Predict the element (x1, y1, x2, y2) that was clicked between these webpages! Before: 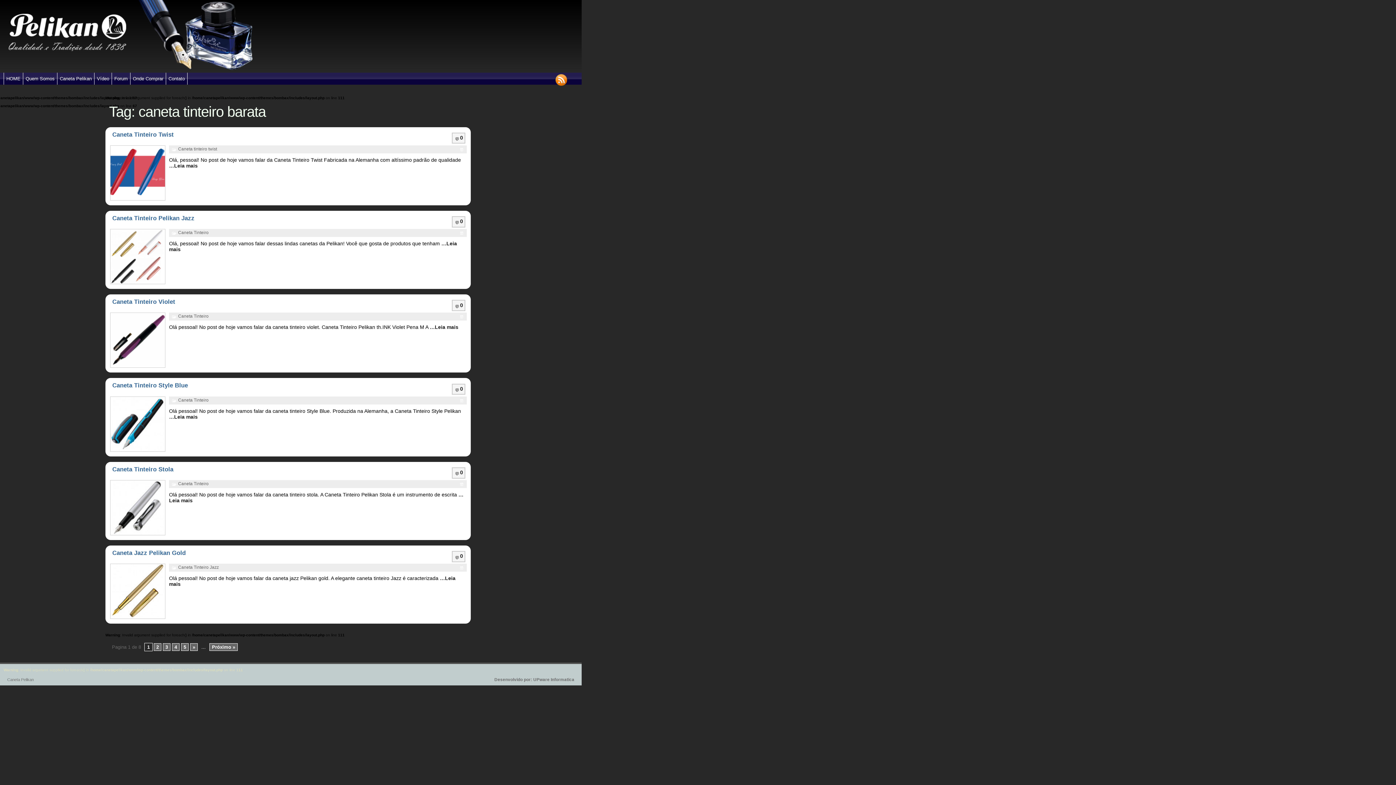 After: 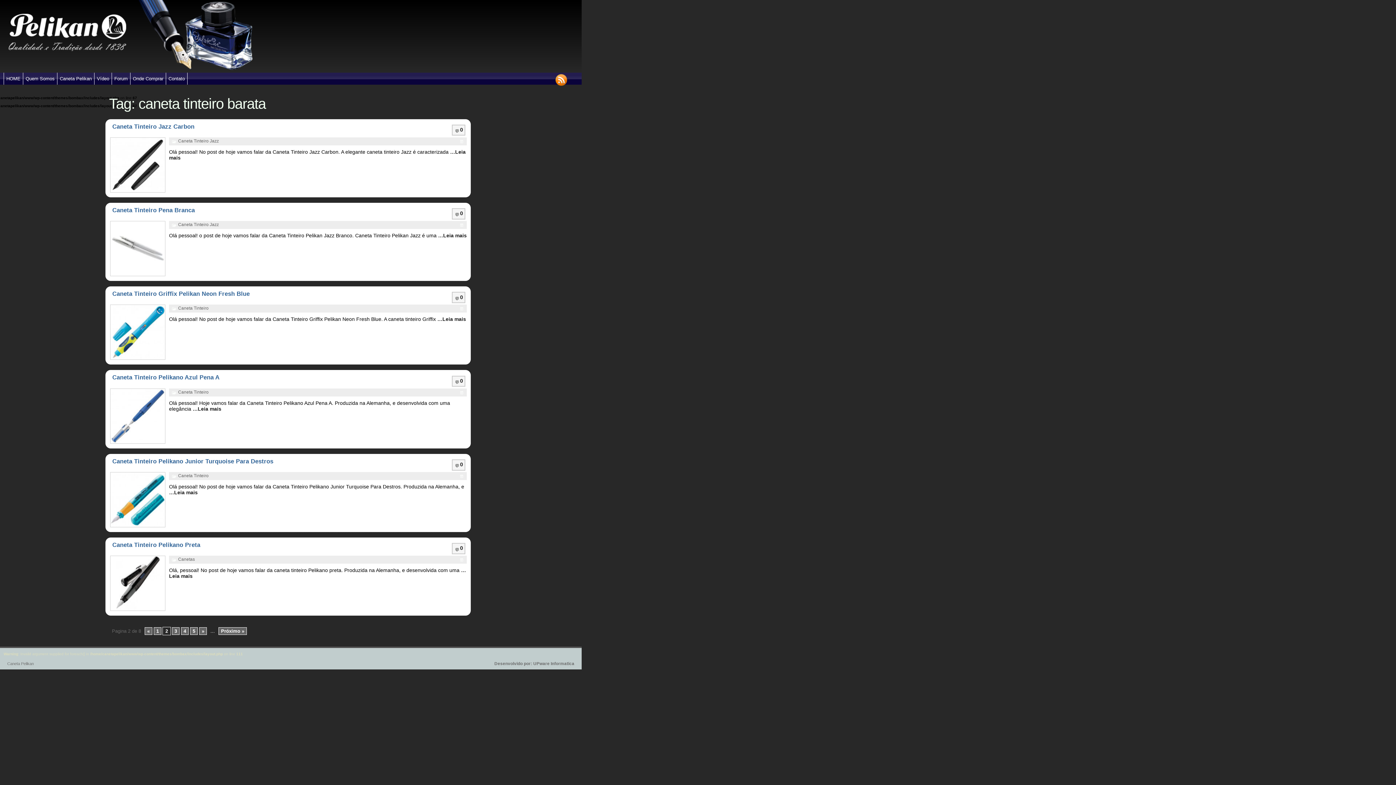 Action: bbox: (190, 643, 197, 651) label: »